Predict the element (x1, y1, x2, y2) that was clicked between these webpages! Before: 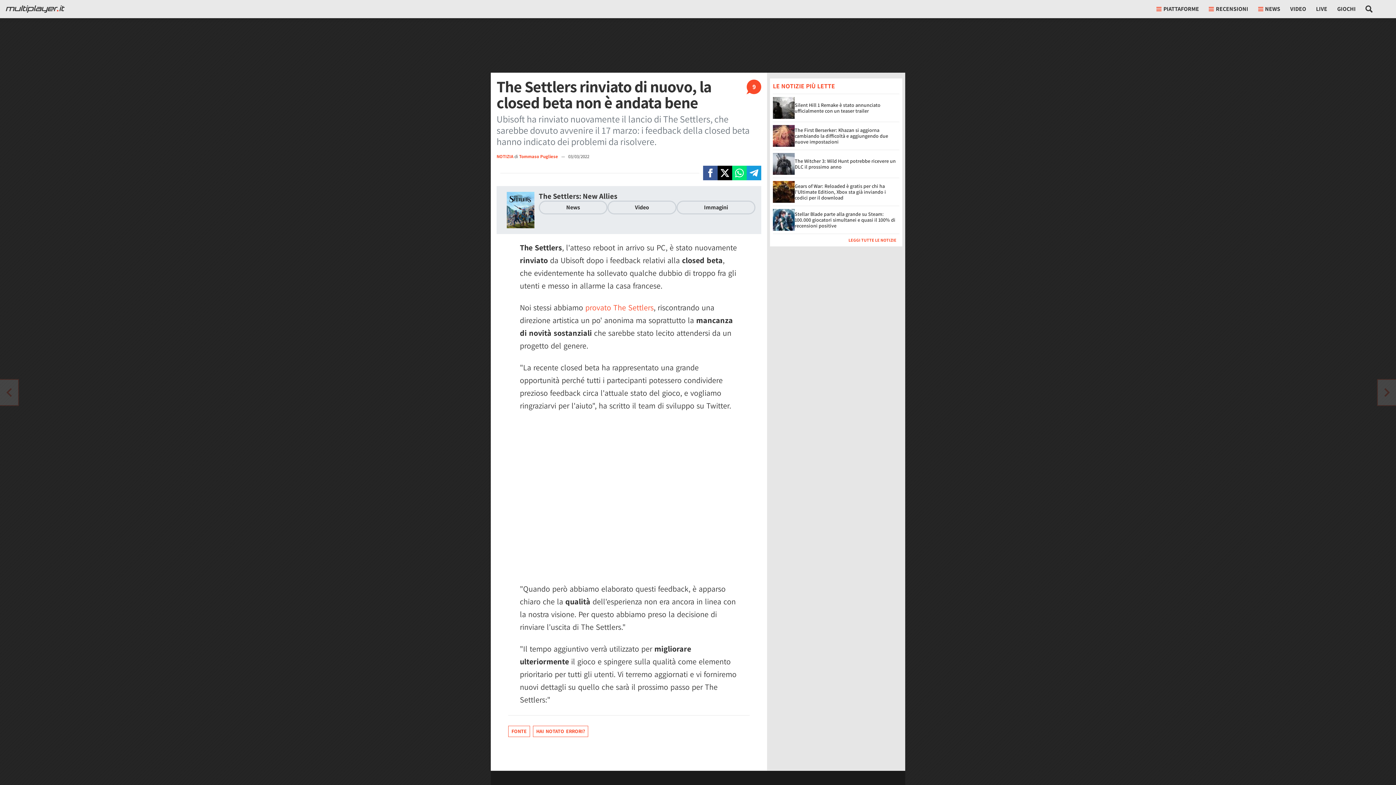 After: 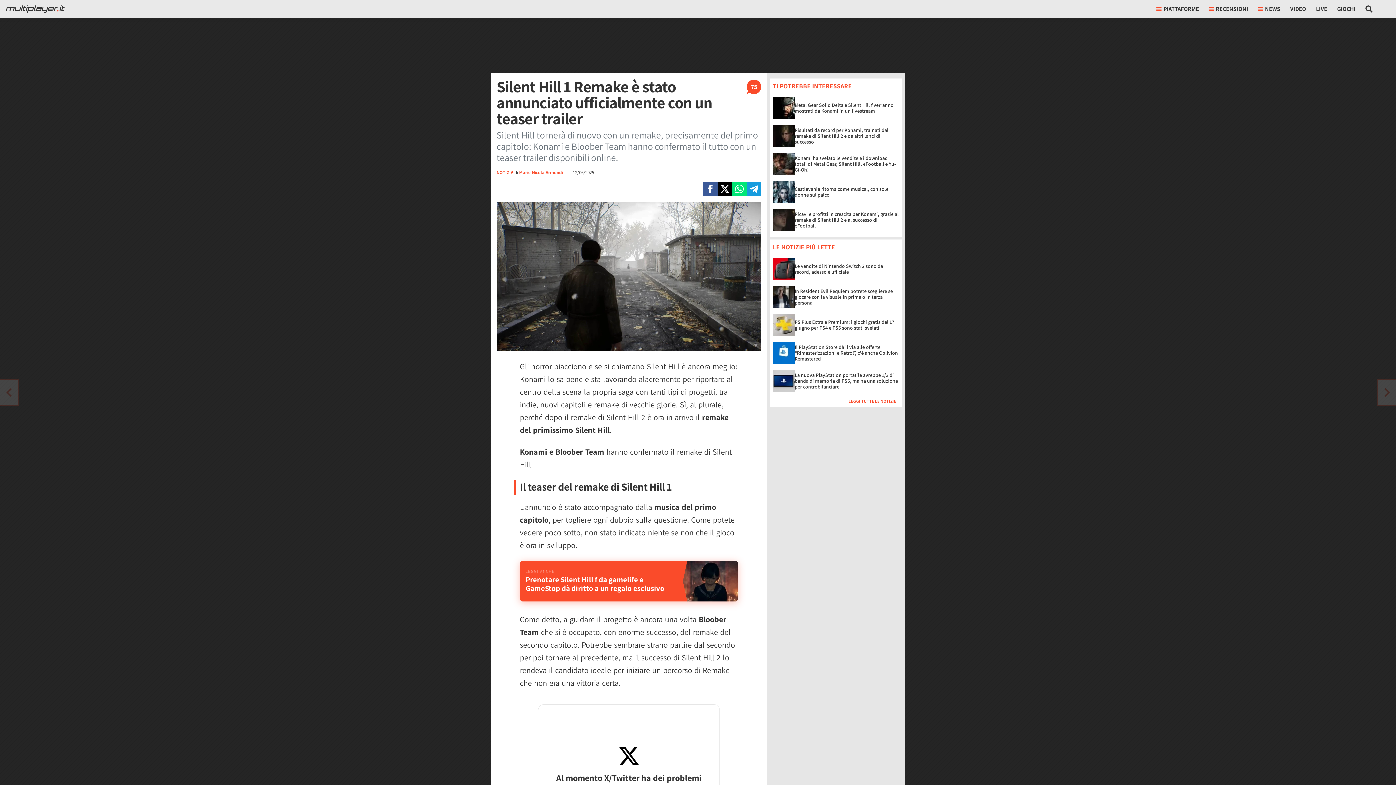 Action: label: Silent Hill 1 Remake è stato annunciato ufficialmente con un teaser trailer bbox: (794, 101, 880, 114)